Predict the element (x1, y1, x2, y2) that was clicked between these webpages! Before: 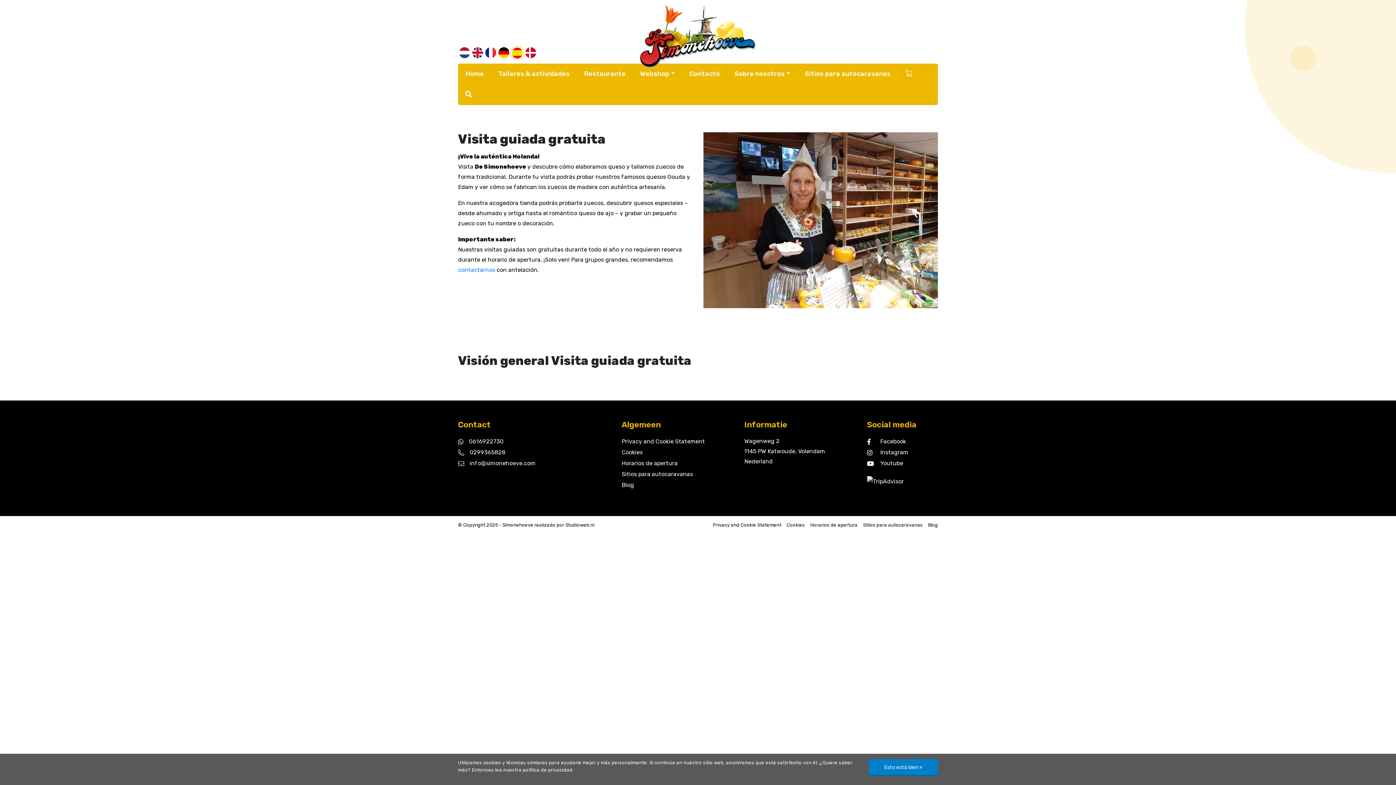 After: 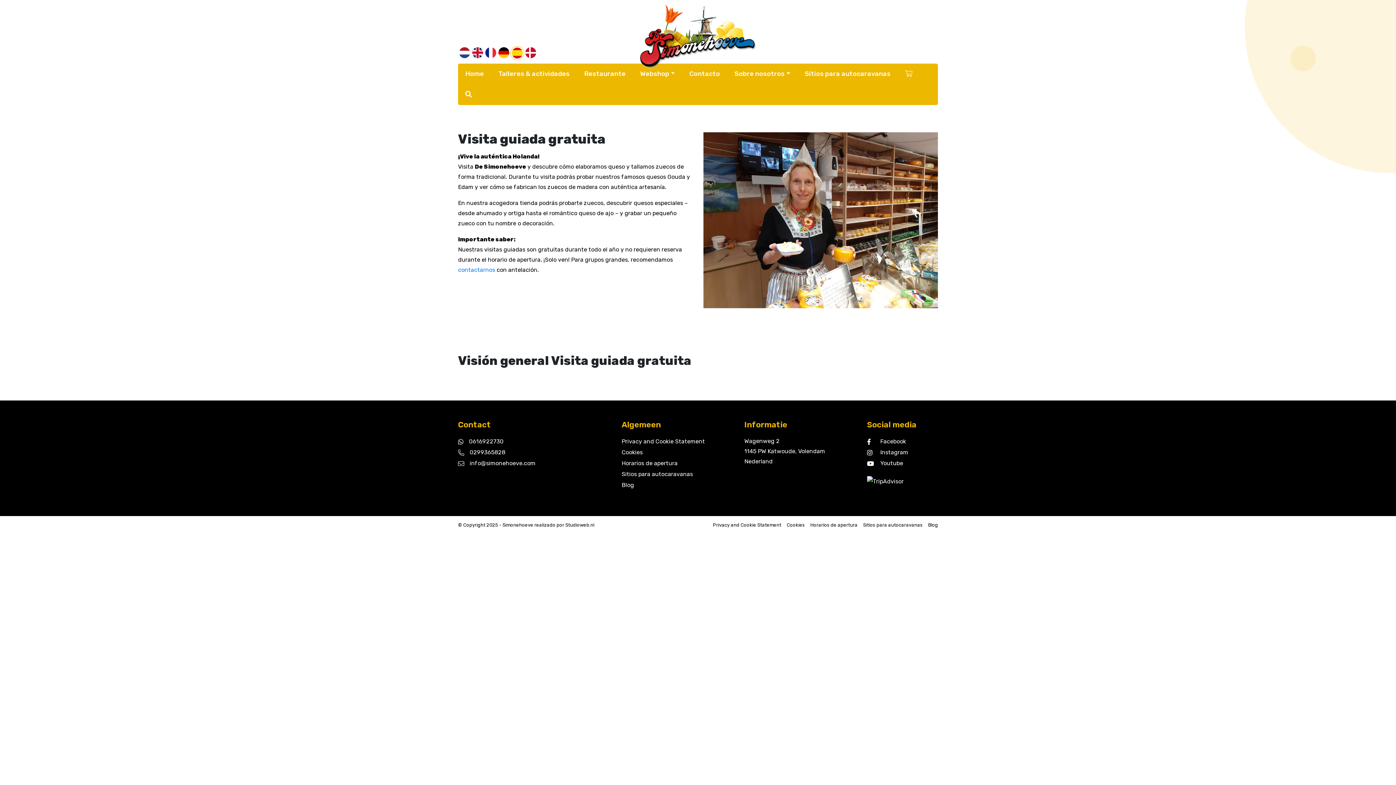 Action: label: Esto está bien » bbox: (869, 759, 938, 776)